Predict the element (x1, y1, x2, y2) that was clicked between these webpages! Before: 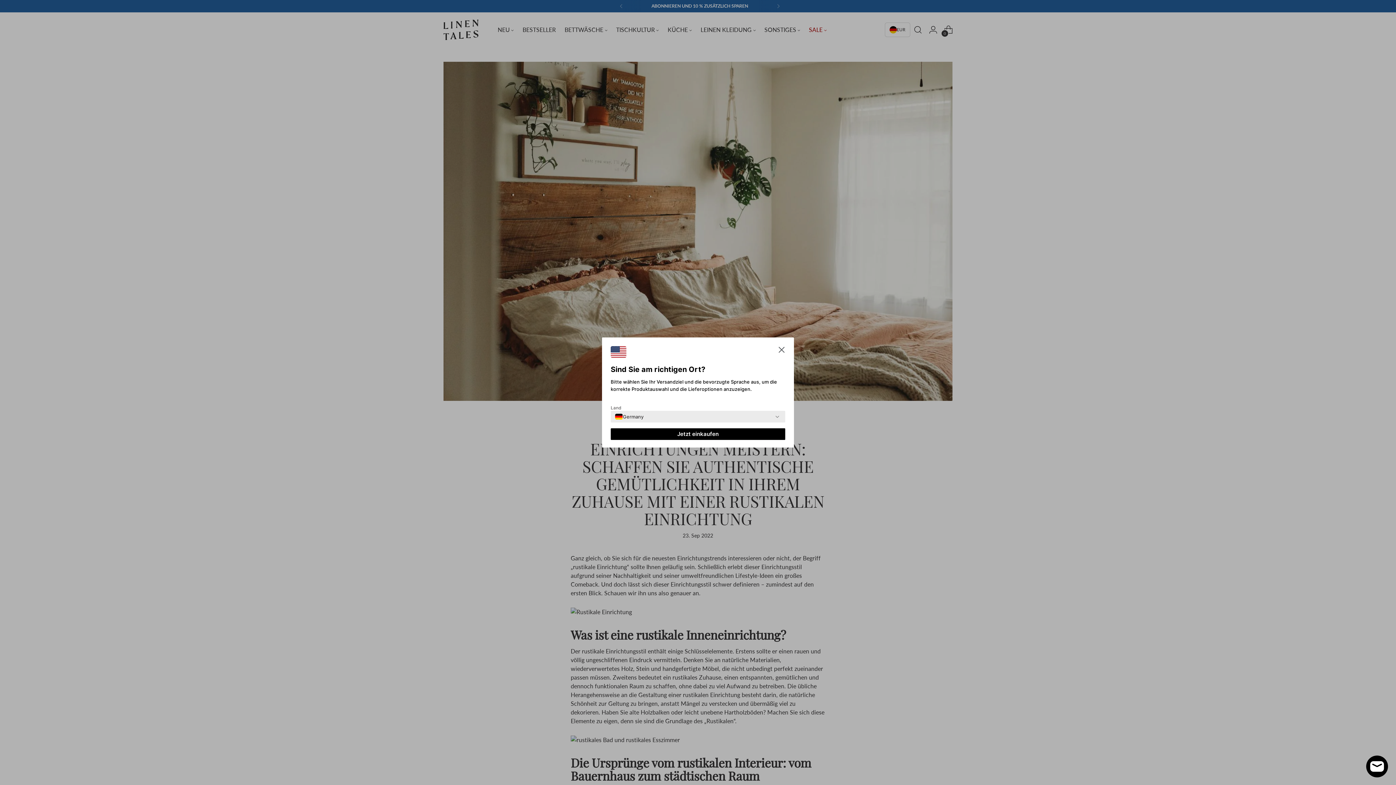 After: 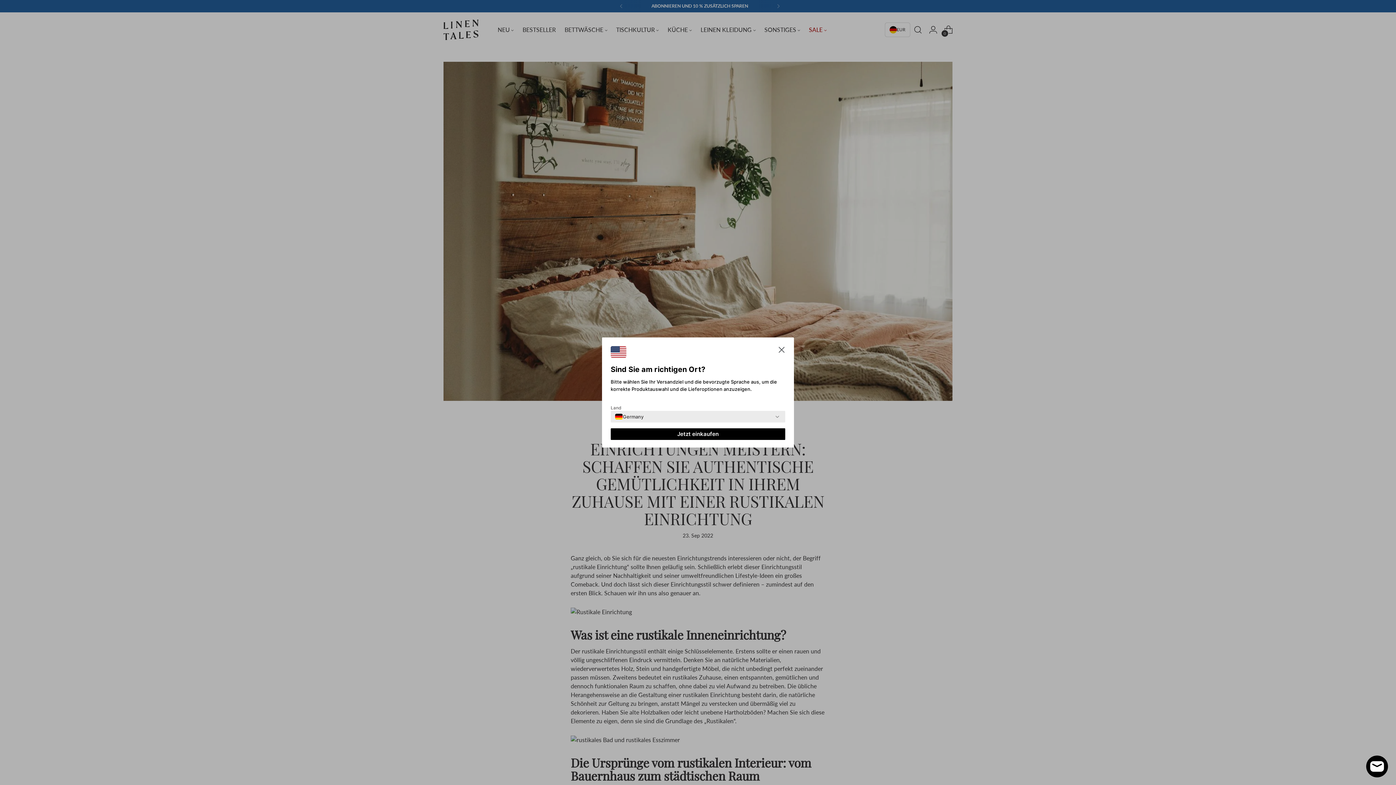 Action: bbox: (610, 428, 785, 440) label: Jetzt einkaufen